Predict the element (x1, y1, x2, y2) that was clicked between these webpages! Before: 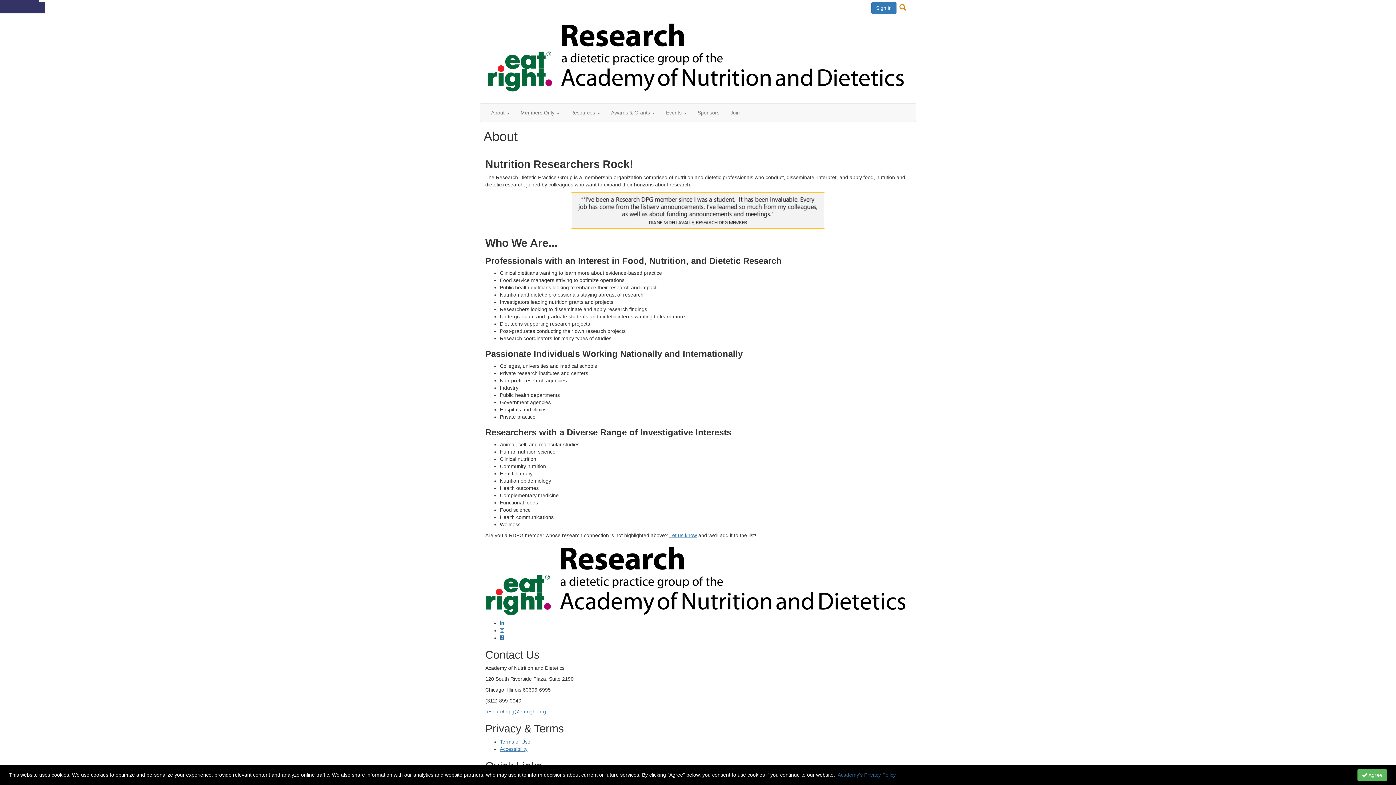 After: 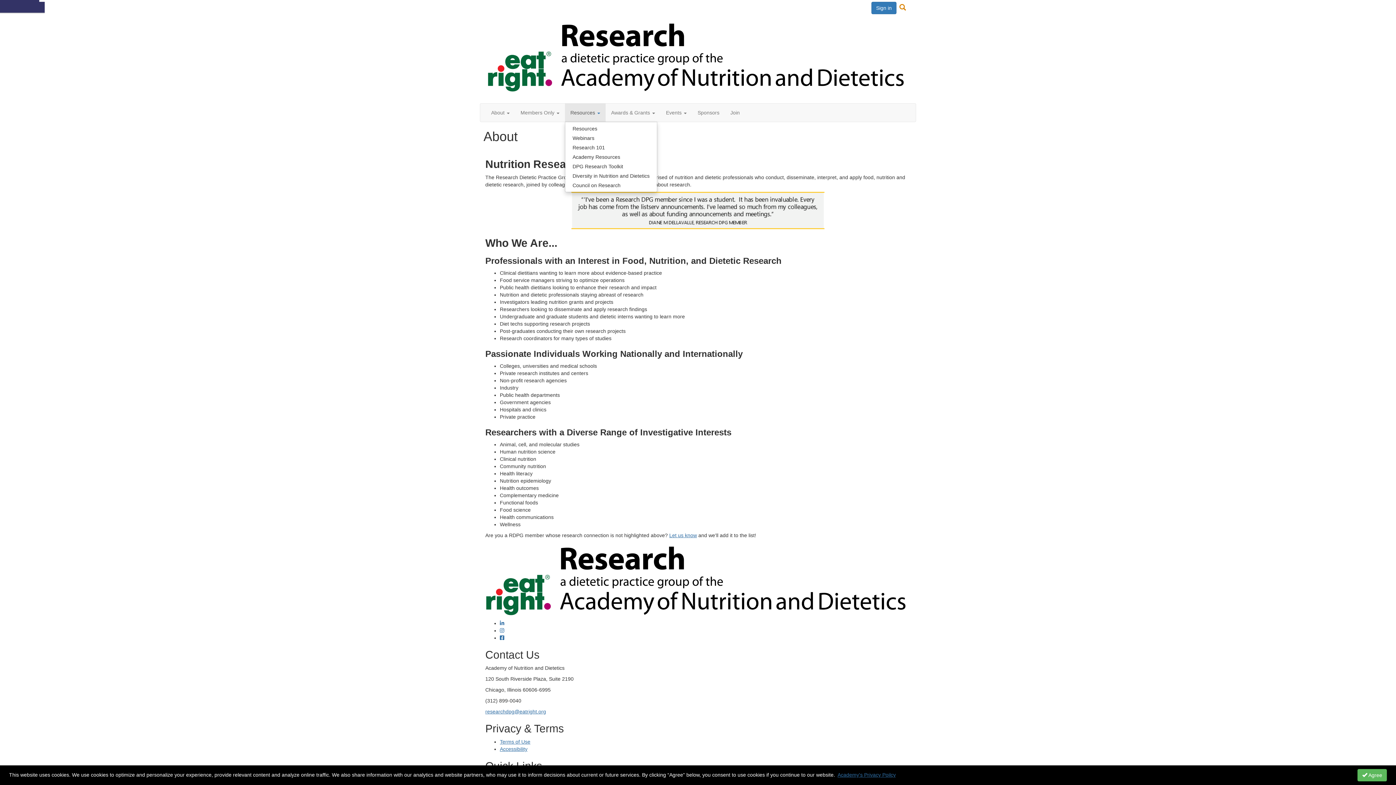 Action: label: Show Resources submenu bbox: (565, 103, 605, 121)